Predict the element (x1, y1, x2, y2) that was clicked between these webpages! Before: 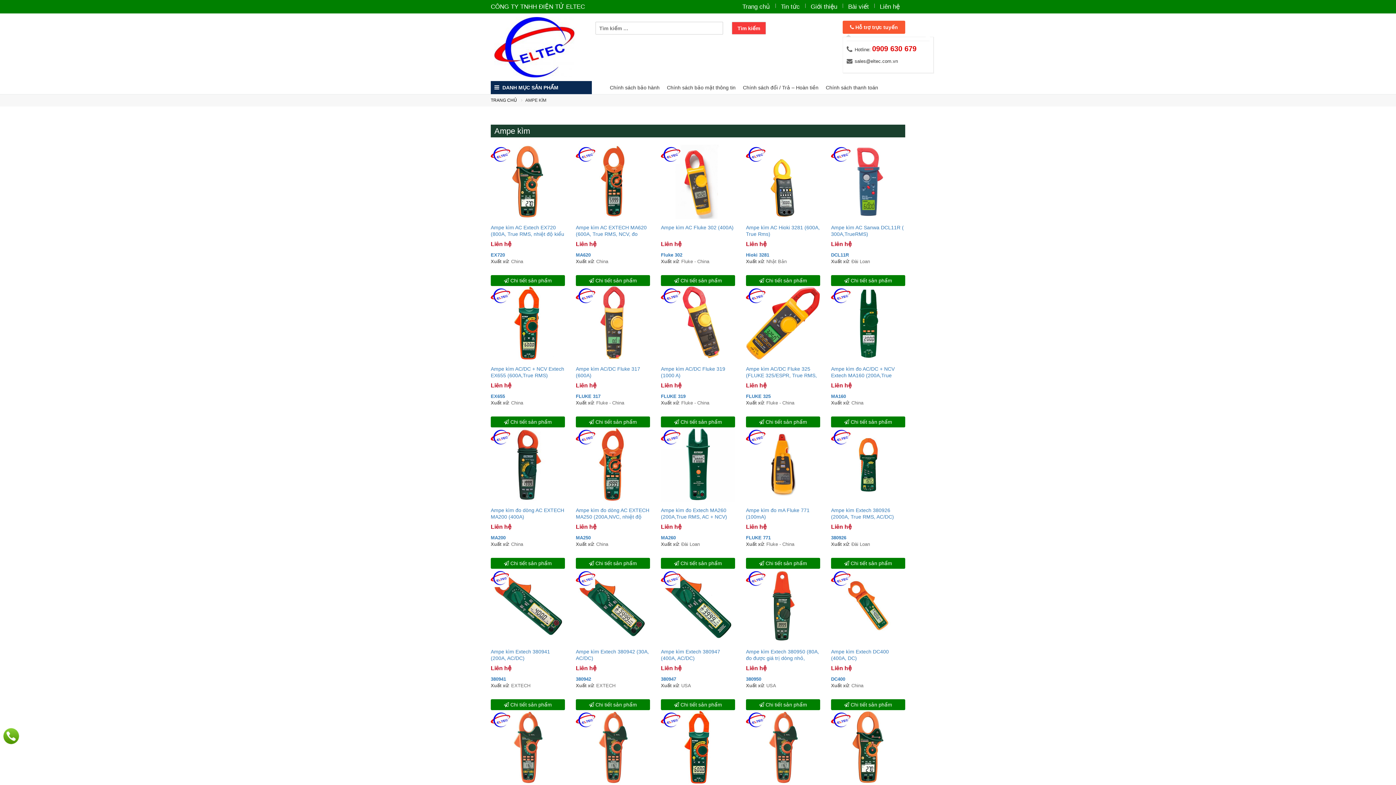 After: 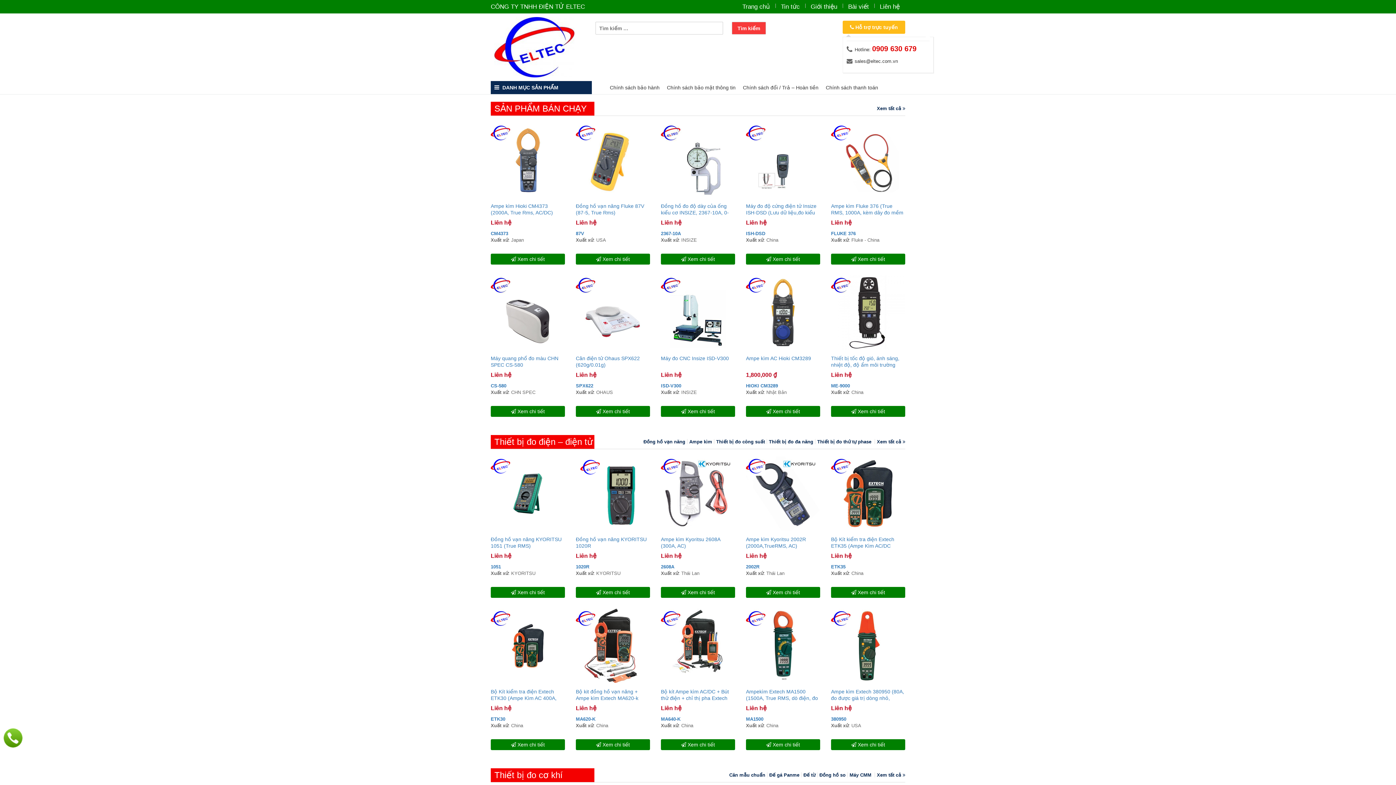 Action: label: Trang chủ bbox: (737, 0, 775, 13)